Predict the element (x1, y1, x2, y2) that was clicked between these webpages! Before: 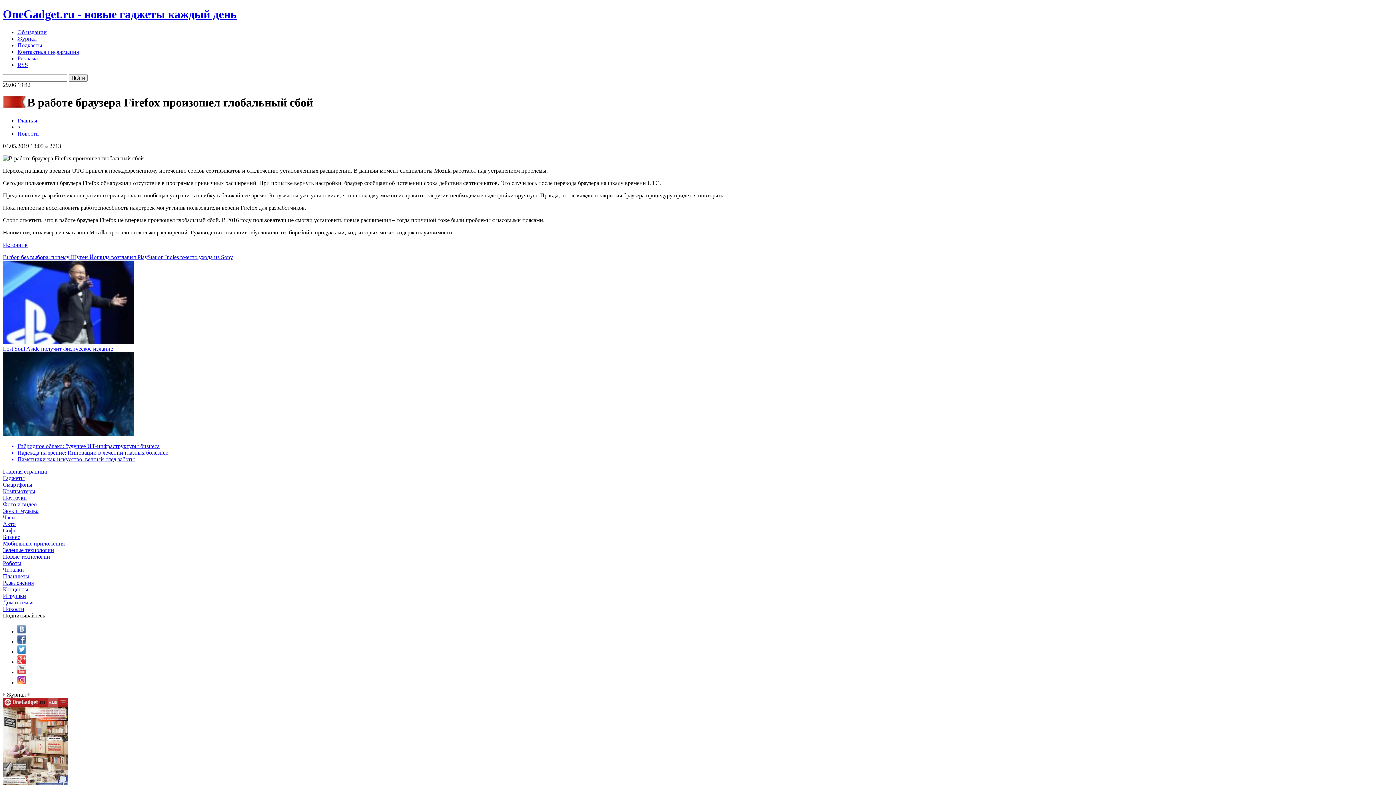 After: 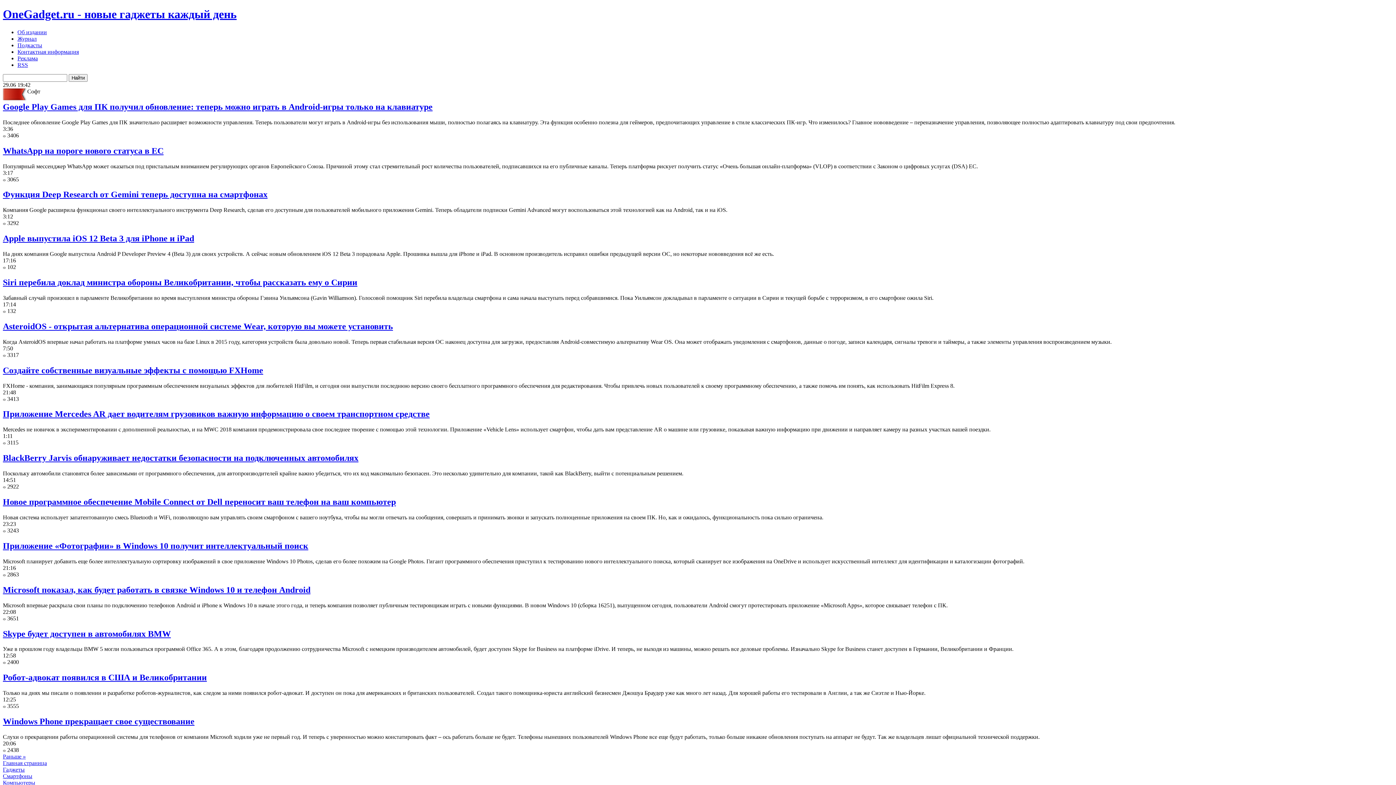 Action: label: Софт bbox: (2, 527, 1393, 534)